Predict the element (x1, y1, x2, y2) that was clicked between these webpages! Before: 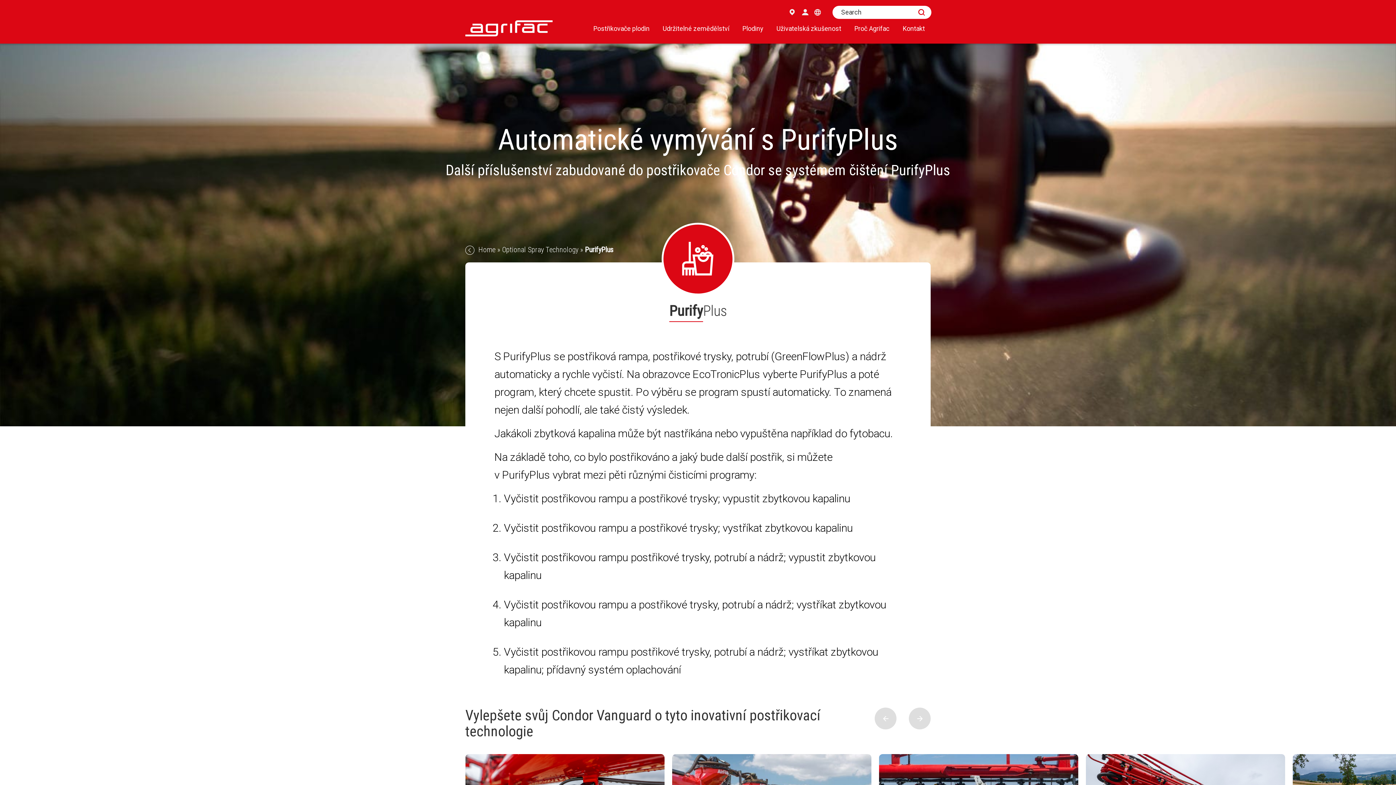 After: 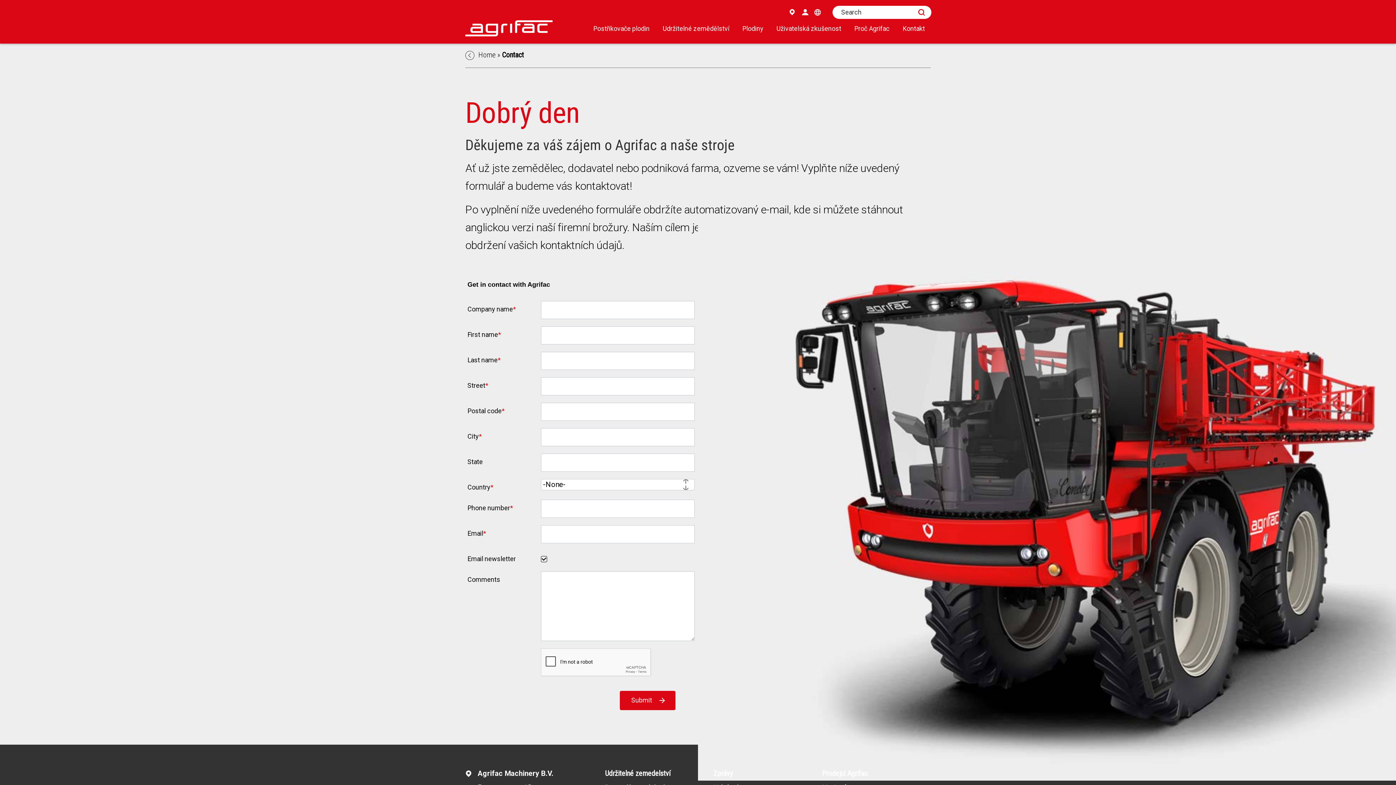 Action: bbox: (902, 24, 925, 54) label: Kontakt